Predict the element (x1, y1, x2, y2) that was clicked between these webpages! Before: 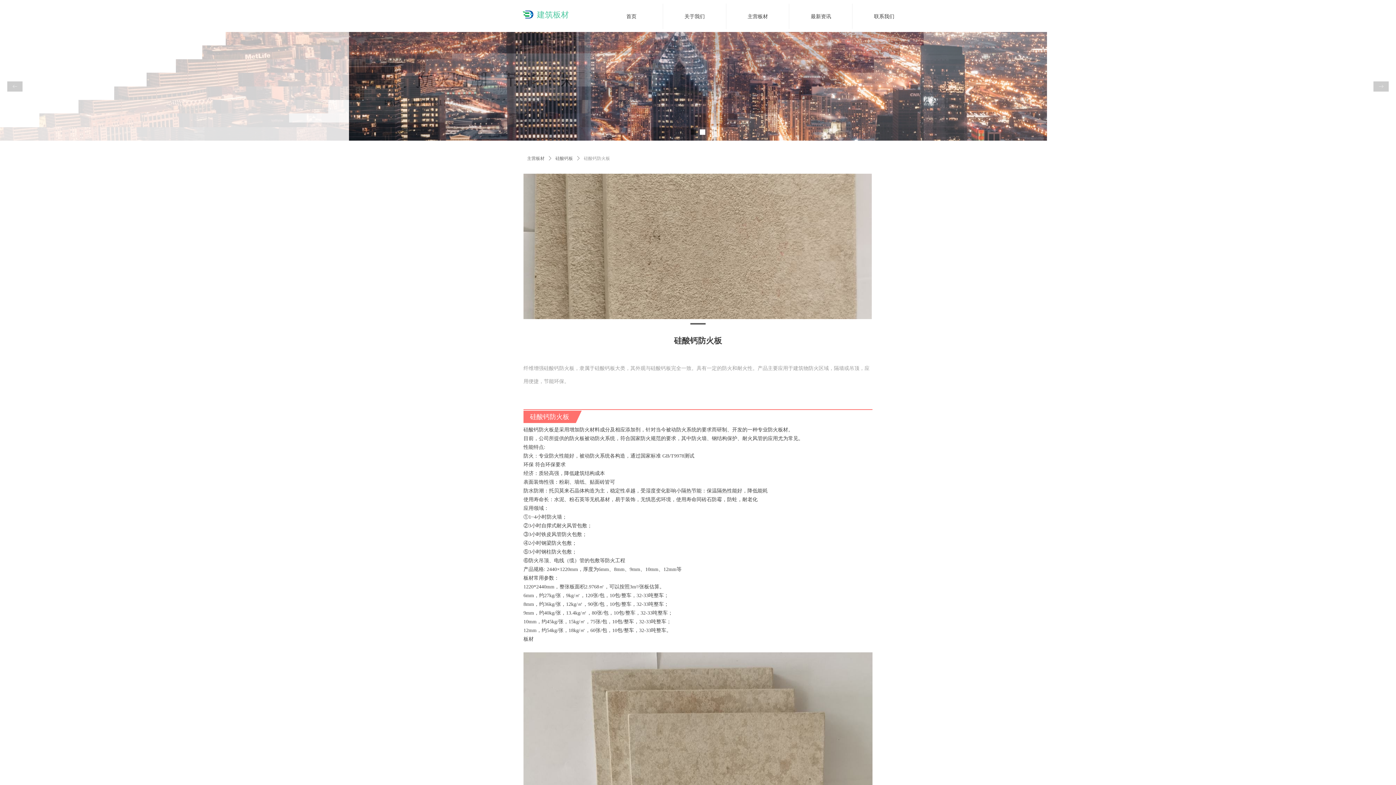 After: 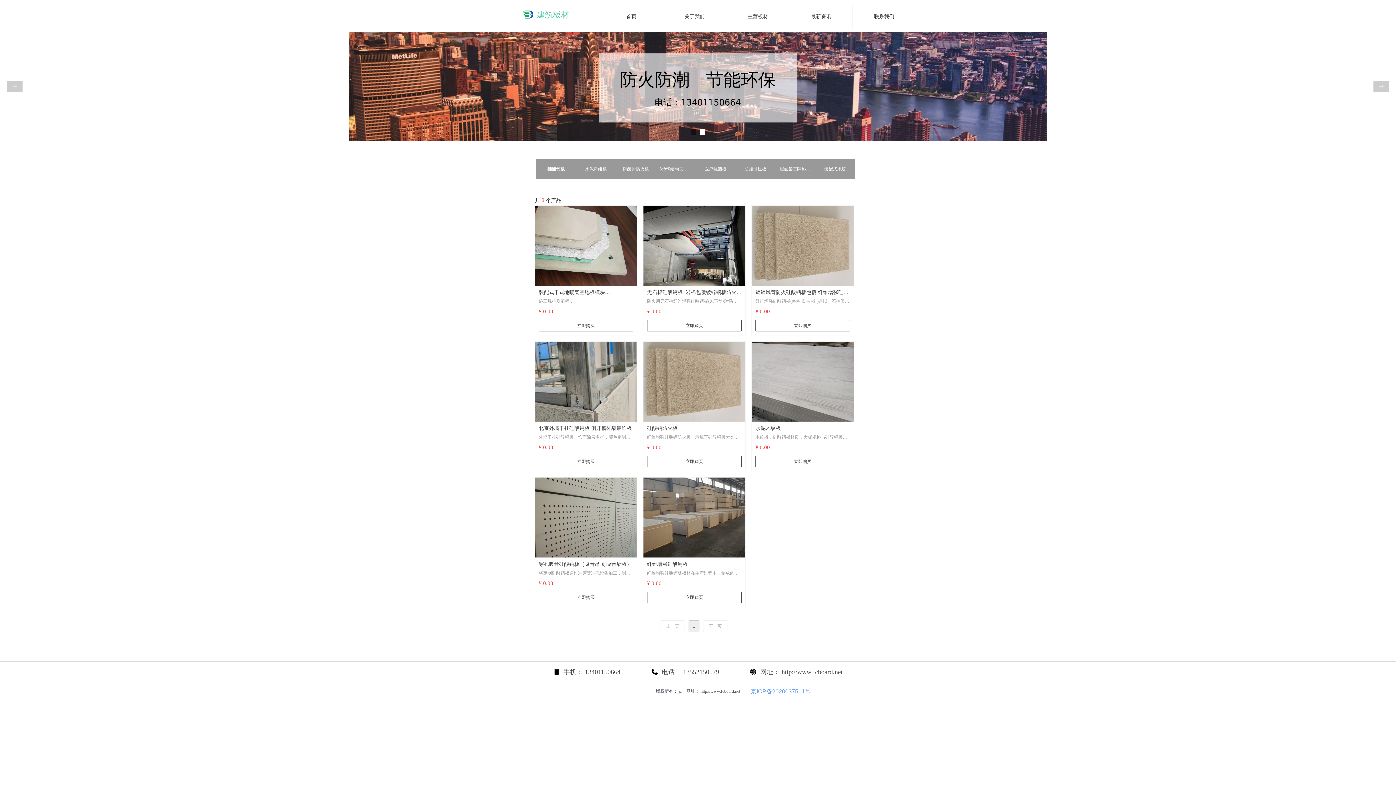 Action: label: 硅酸钙板 bbox: (555, 152, 573, 164)